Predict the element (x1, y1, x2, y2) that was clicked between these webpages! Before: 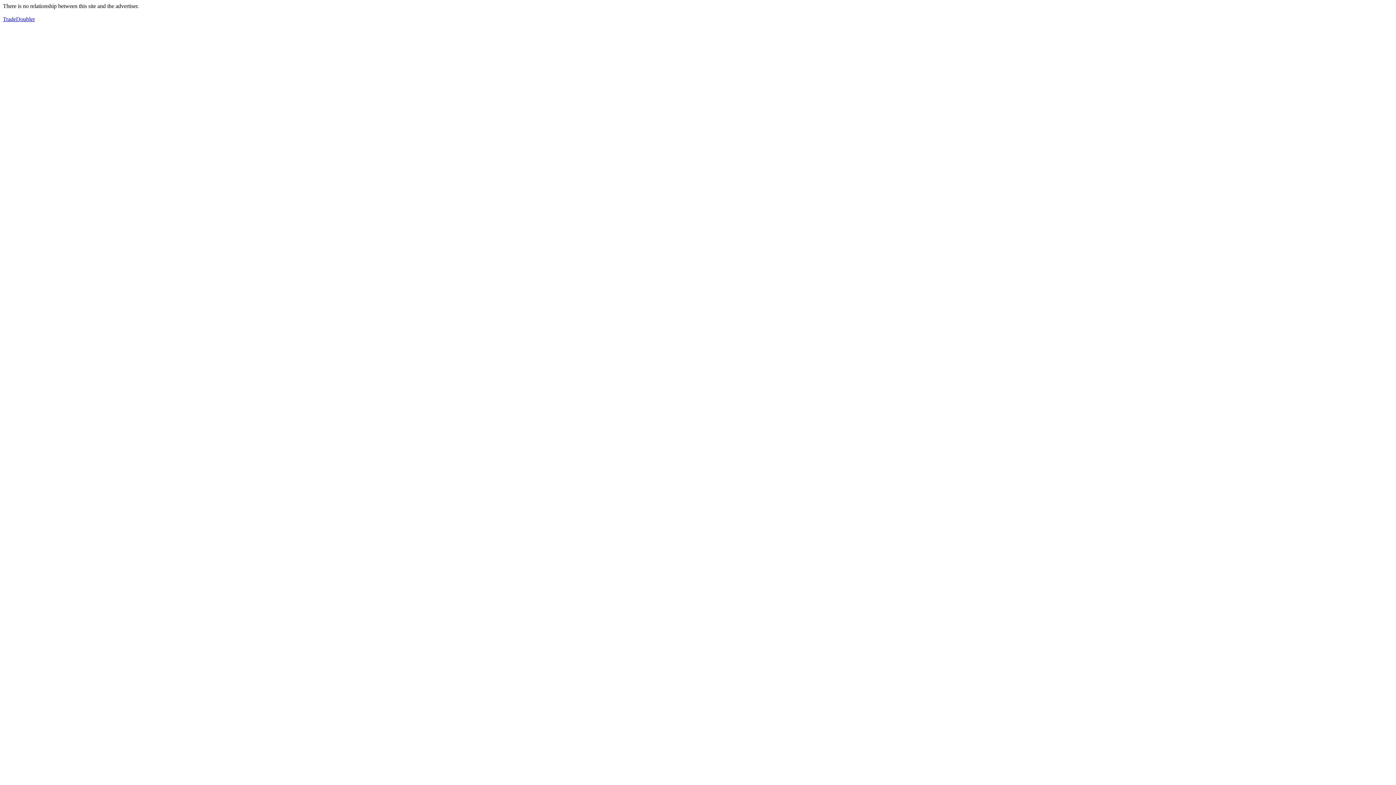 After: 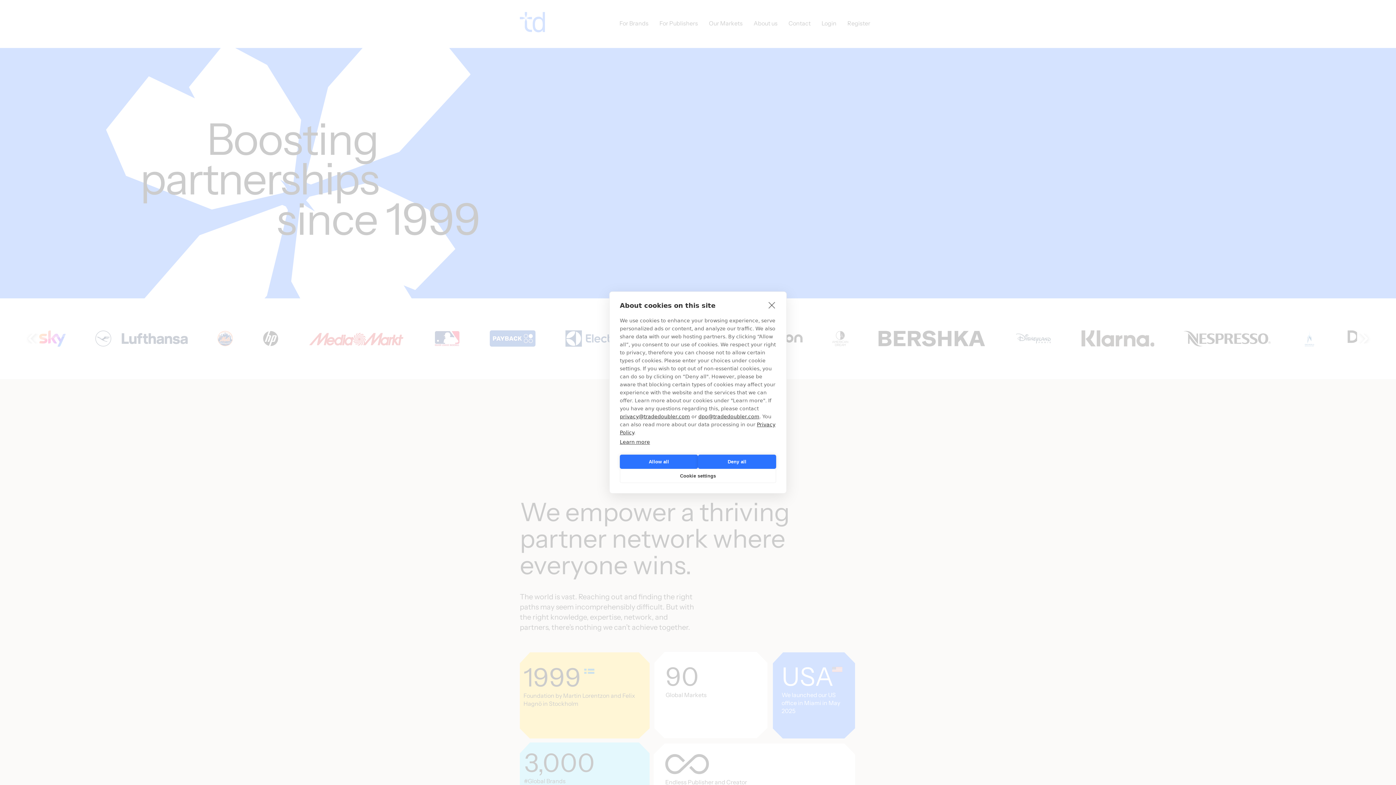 Action: label: TradeDoubler bbox: (2, 16, 34, 22)